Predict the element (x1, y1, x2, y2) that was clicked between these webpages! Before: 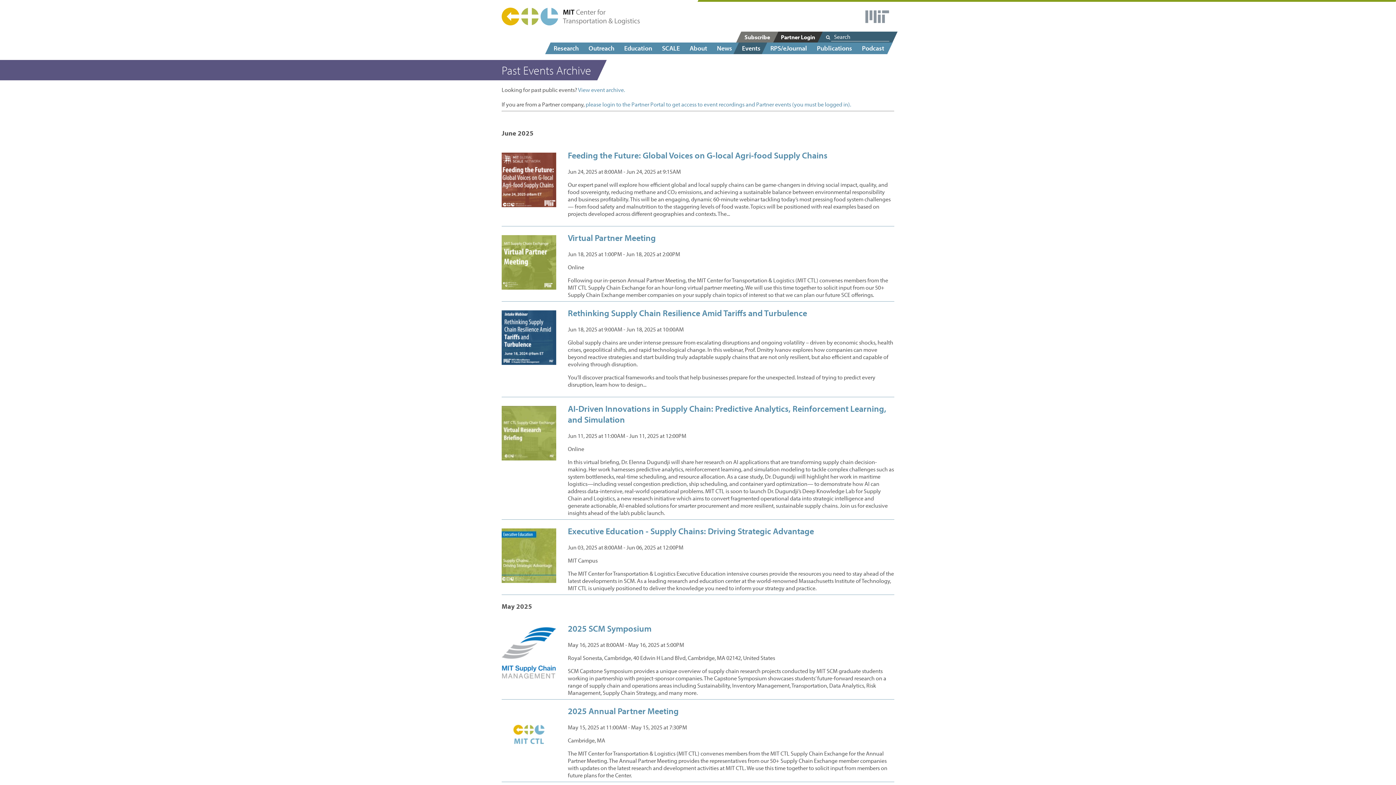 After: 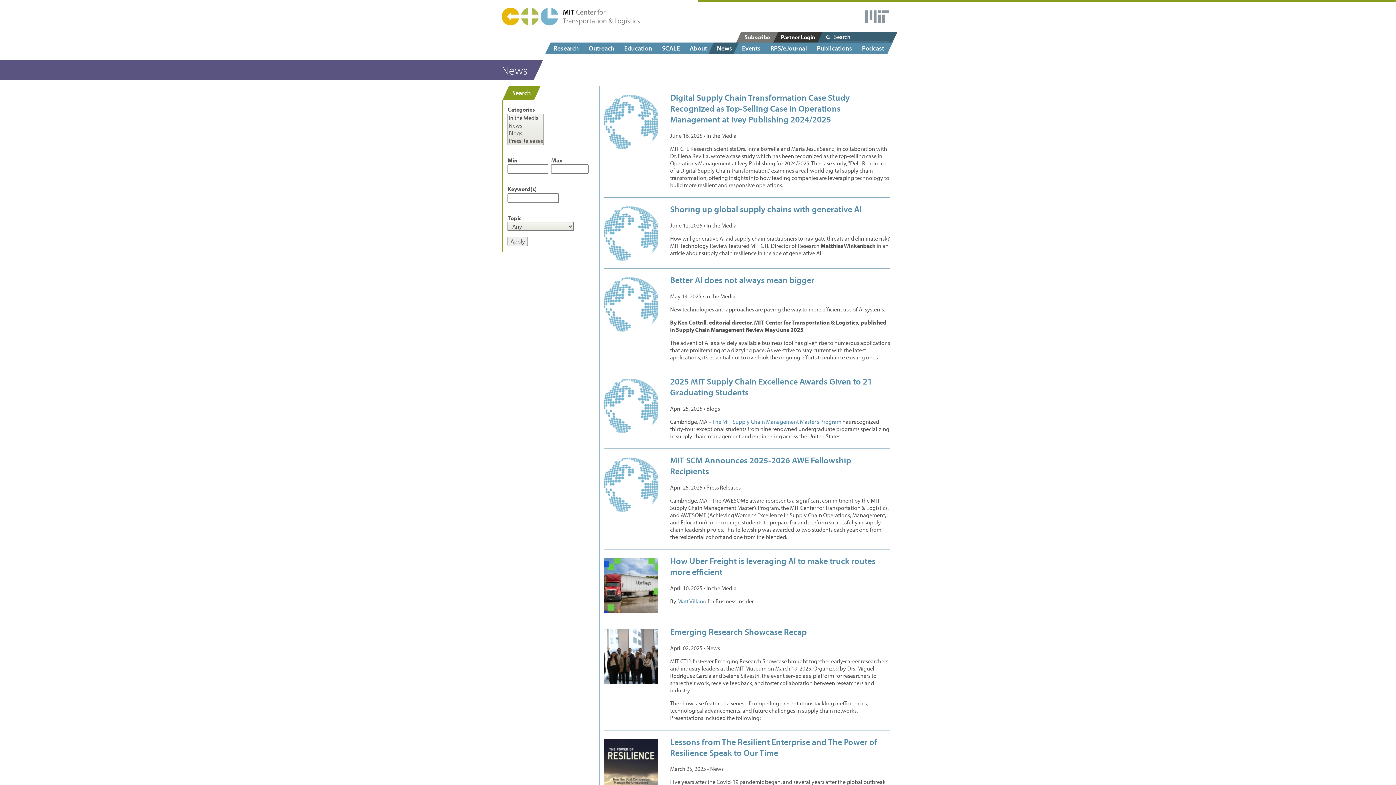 Action: label: News bbox: (711, 42, 738, 54)